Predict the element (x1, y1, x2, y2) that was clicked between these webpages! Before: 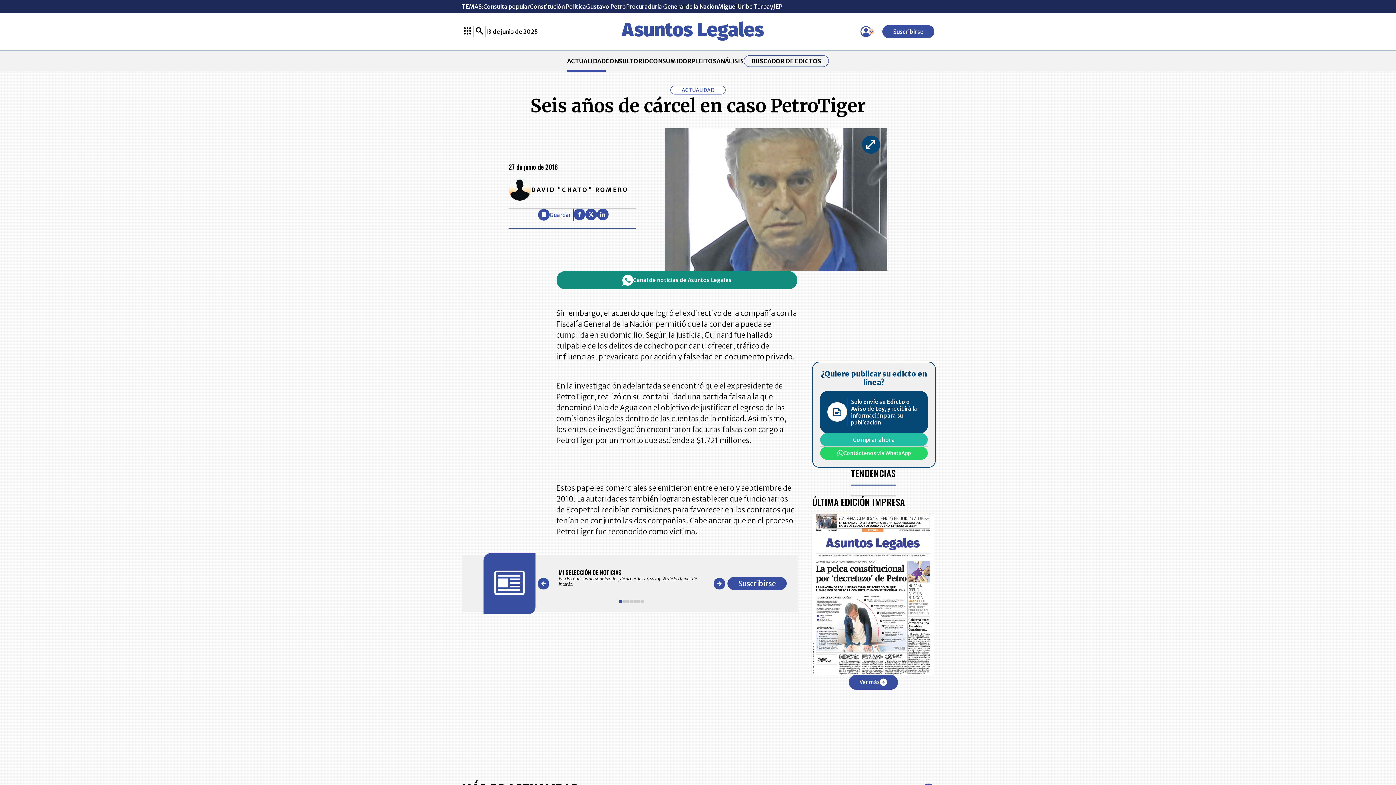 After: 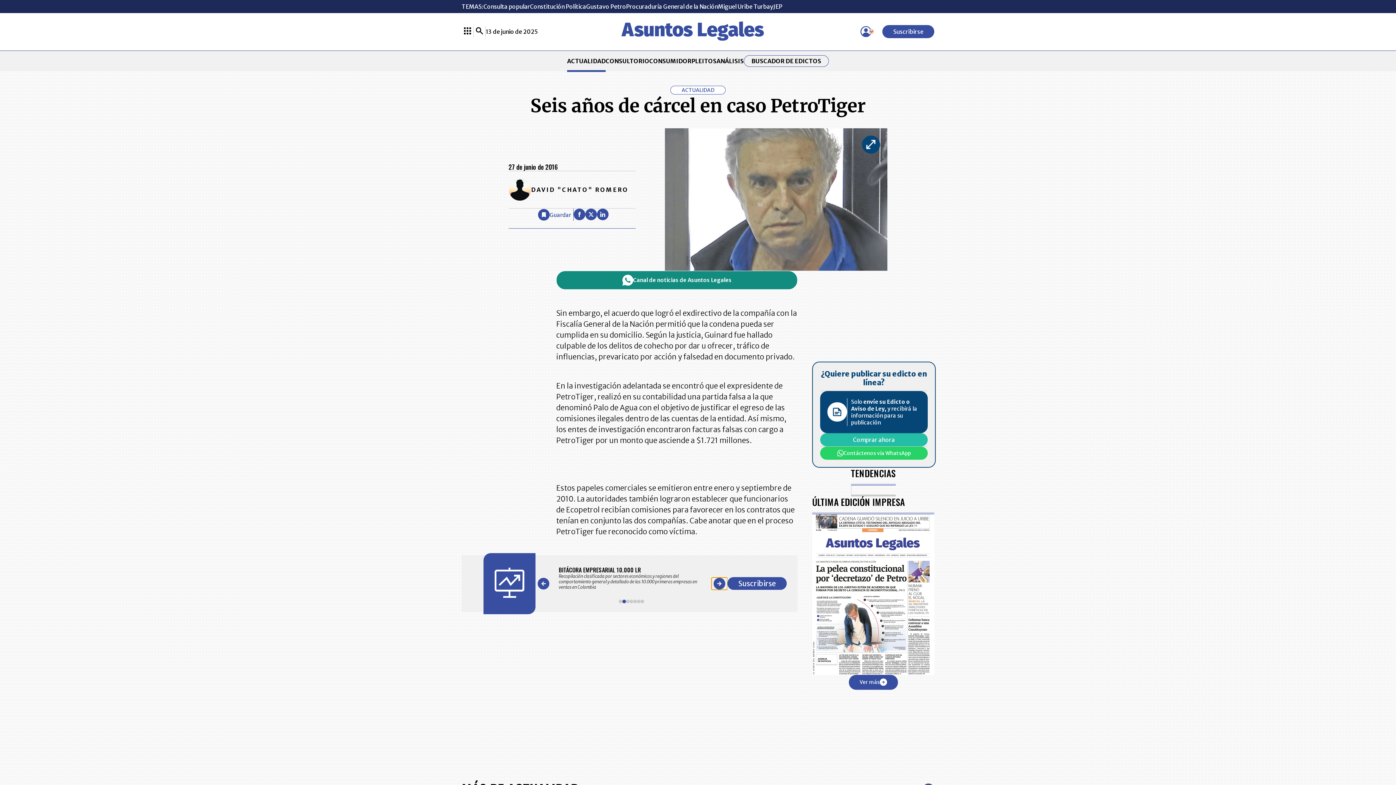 Action: bbox: (711, 577, 727, 590)